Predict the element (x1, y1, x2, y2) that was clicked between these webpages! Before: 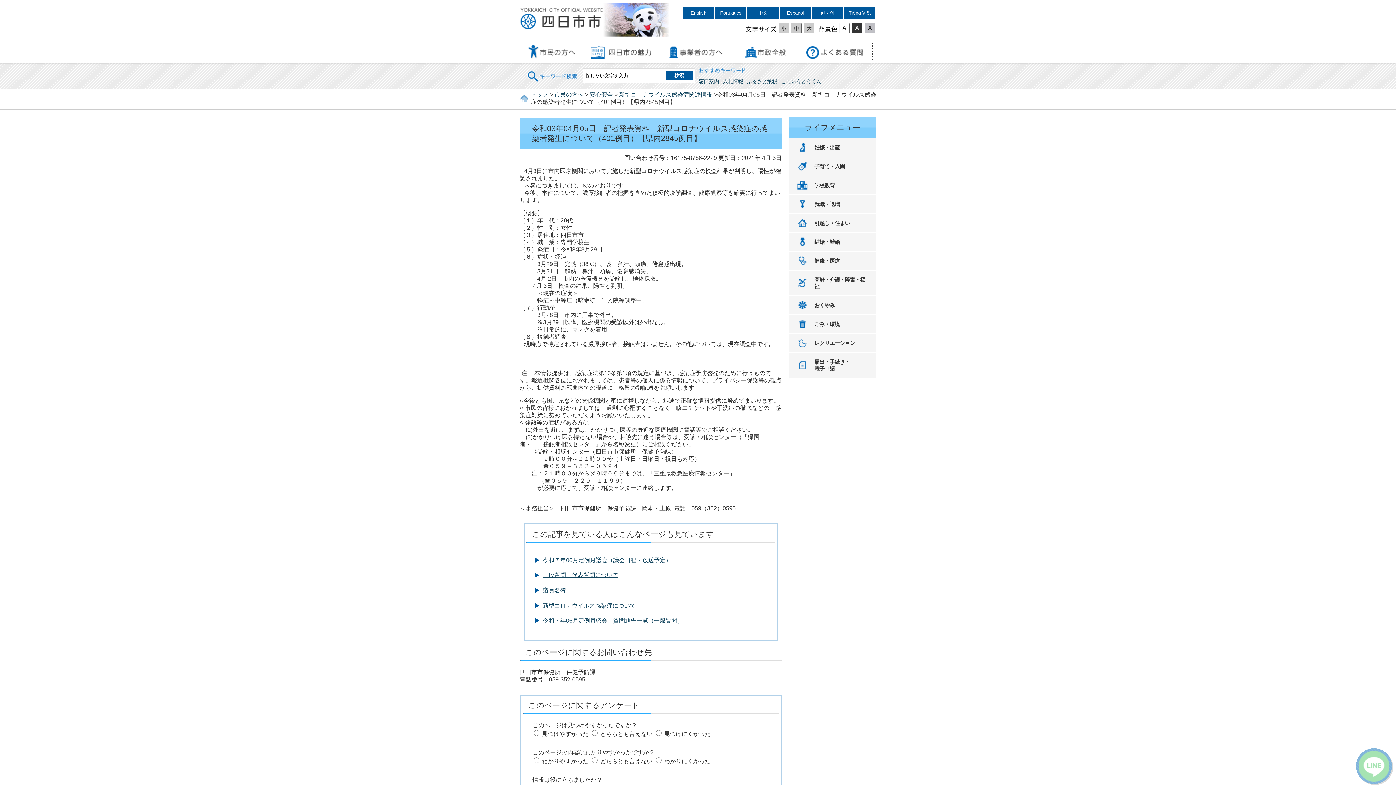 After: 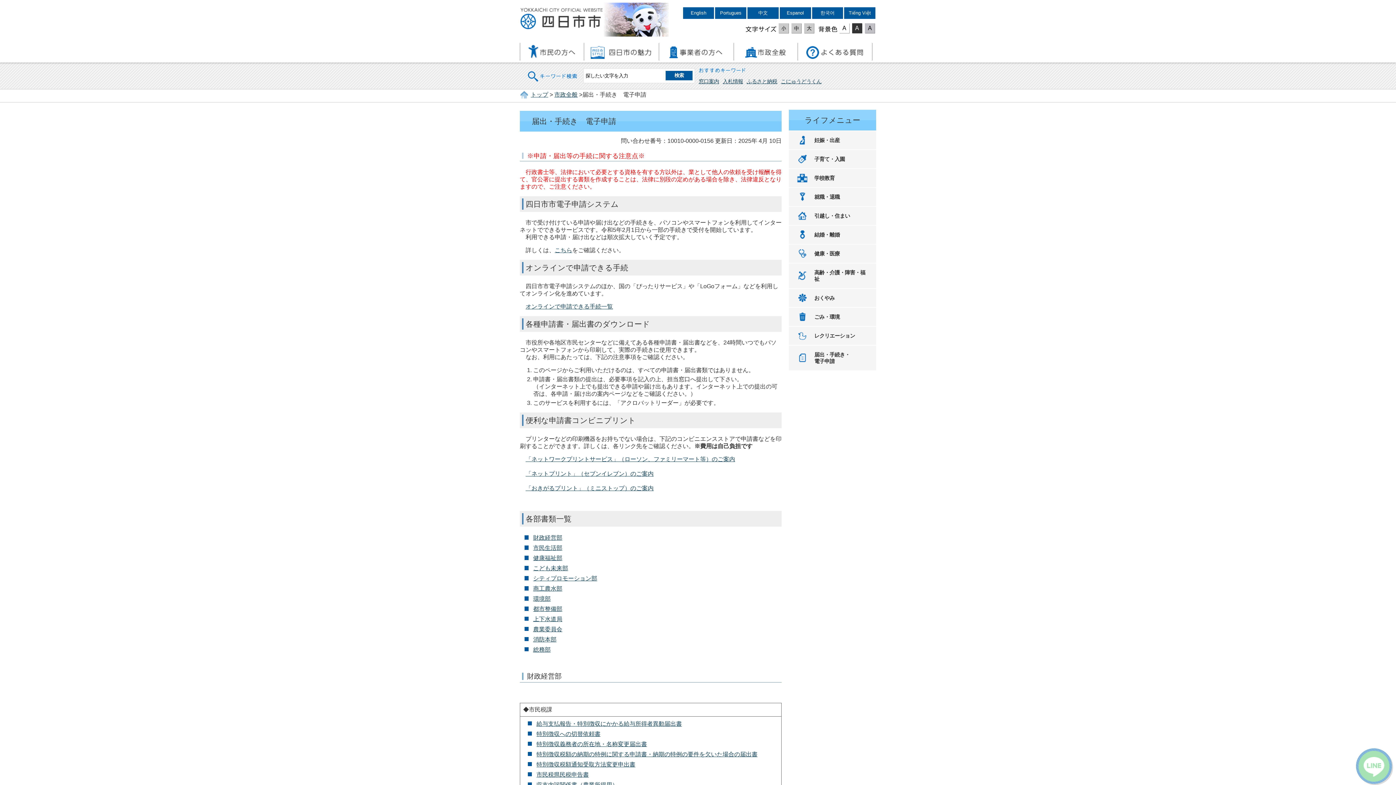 Action: bbox: (791, 353, 874, 377) label: 届出・手続き・
電子申請